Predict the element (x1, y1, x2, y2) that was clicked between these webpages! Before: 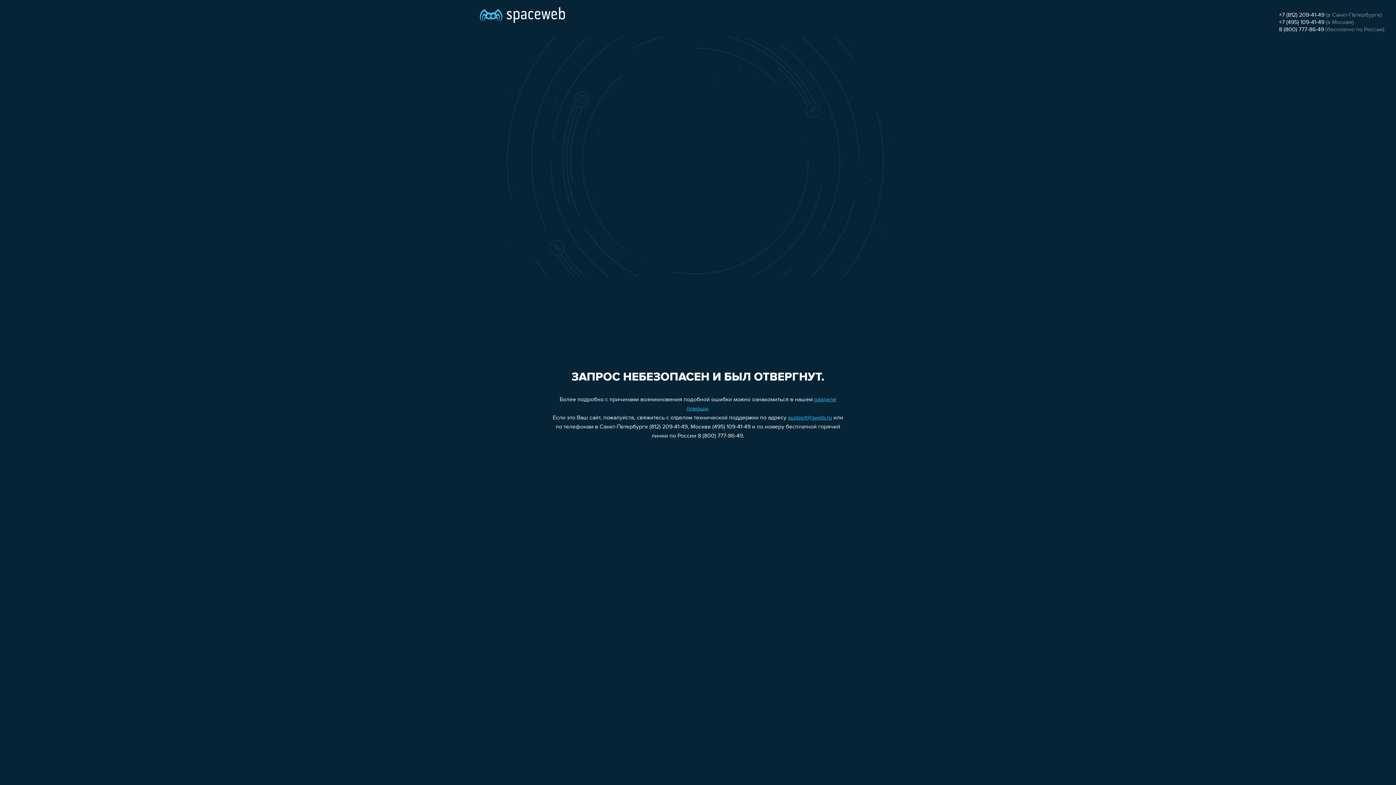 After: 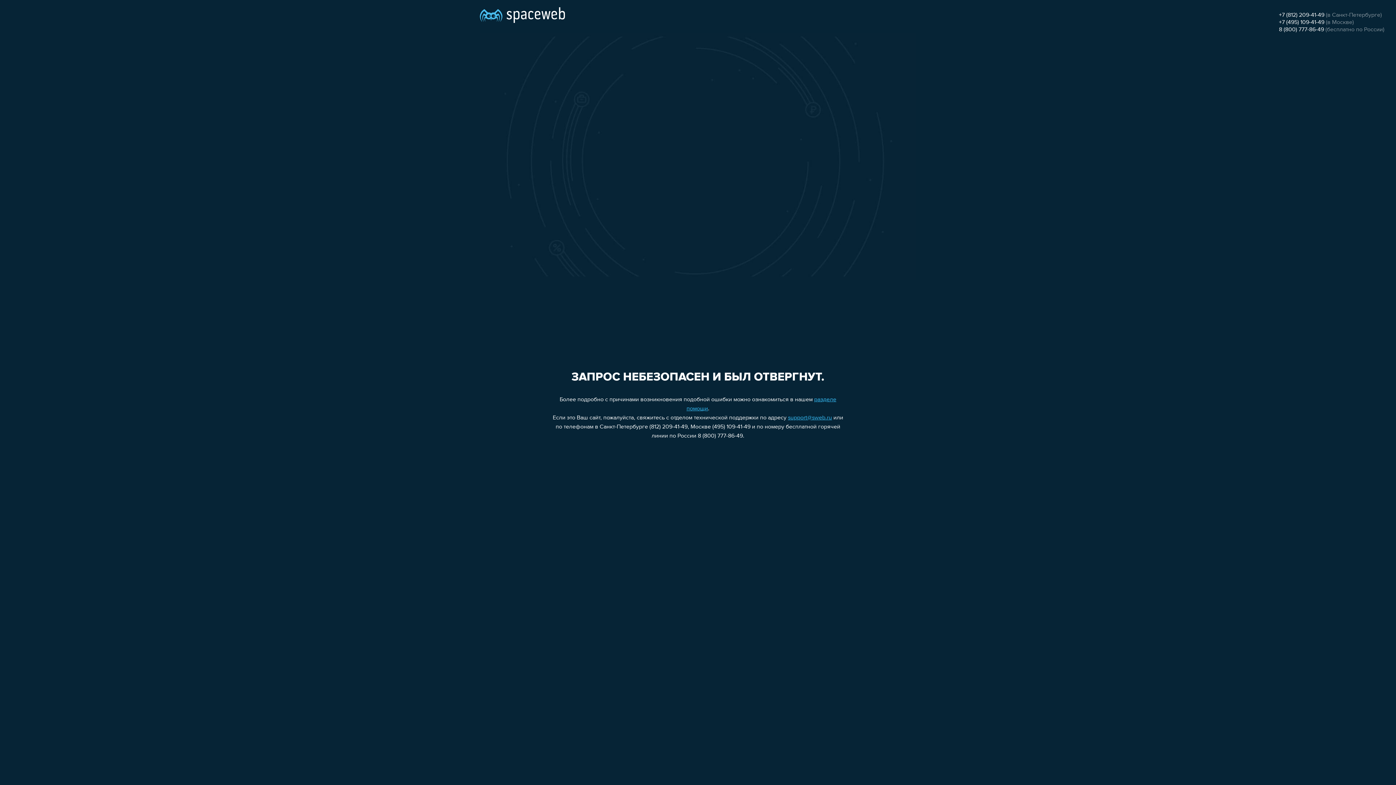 Action: label: support@sweb.ru bbox: (788, 415, 832, 421)